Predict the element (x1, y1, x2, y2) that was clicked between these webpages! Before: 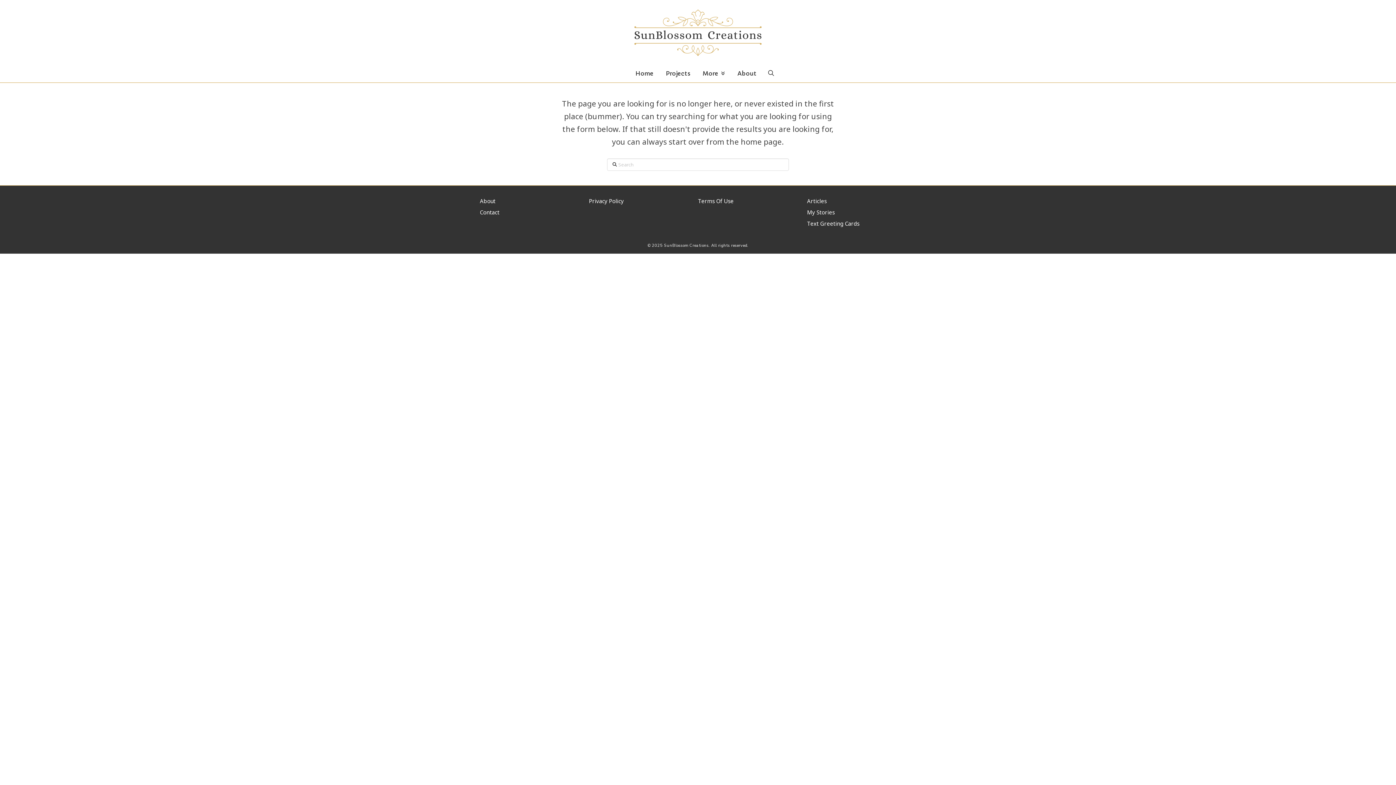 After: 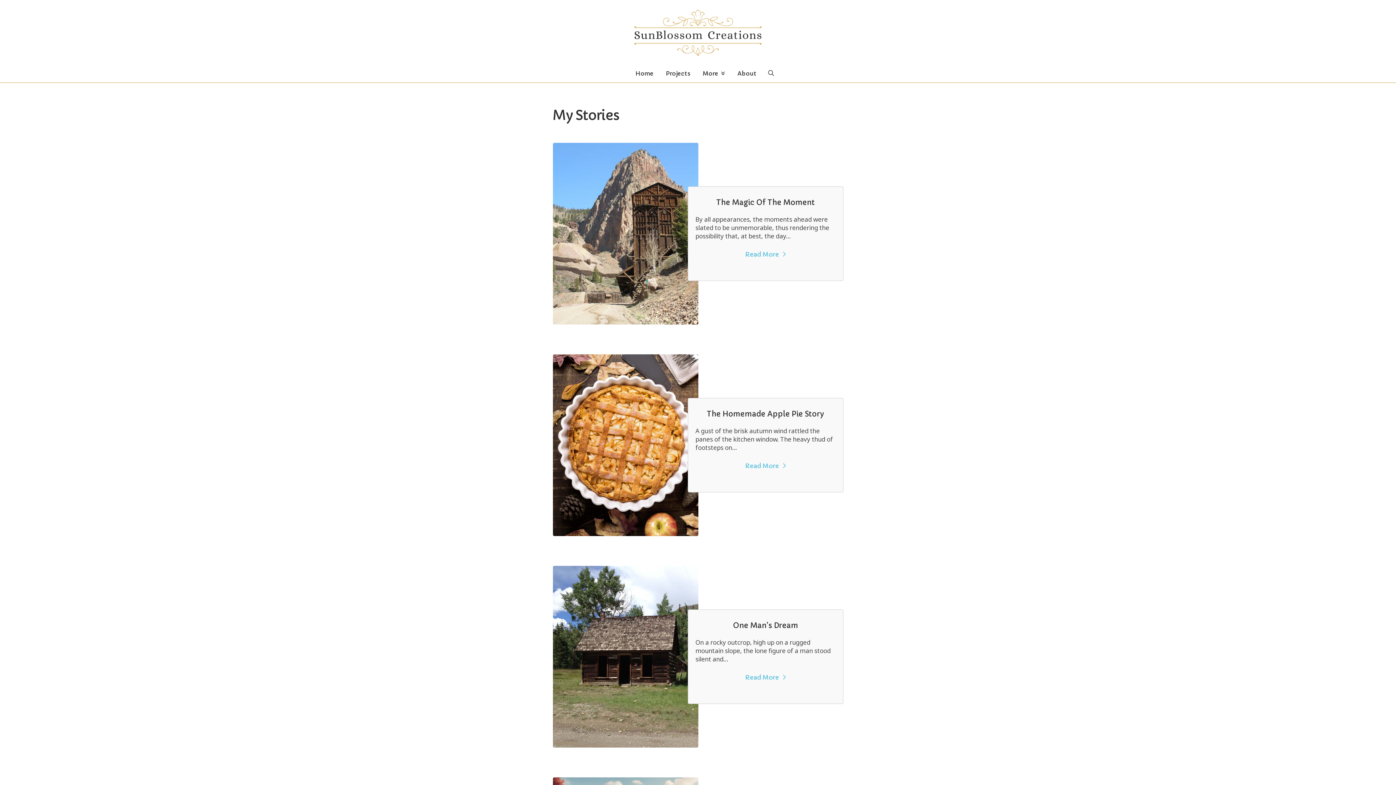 Action: bbox: (807, 204, 906, 216) label: My Stories